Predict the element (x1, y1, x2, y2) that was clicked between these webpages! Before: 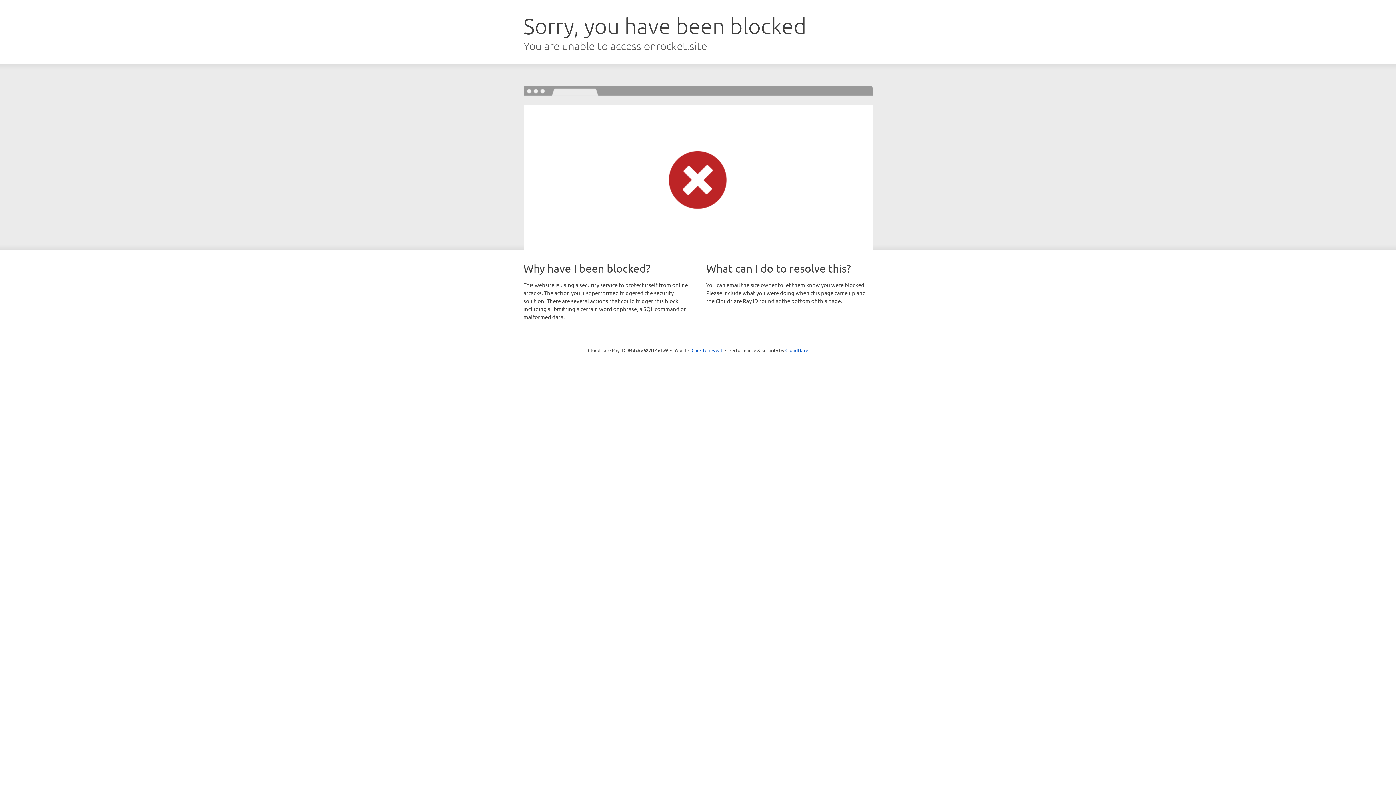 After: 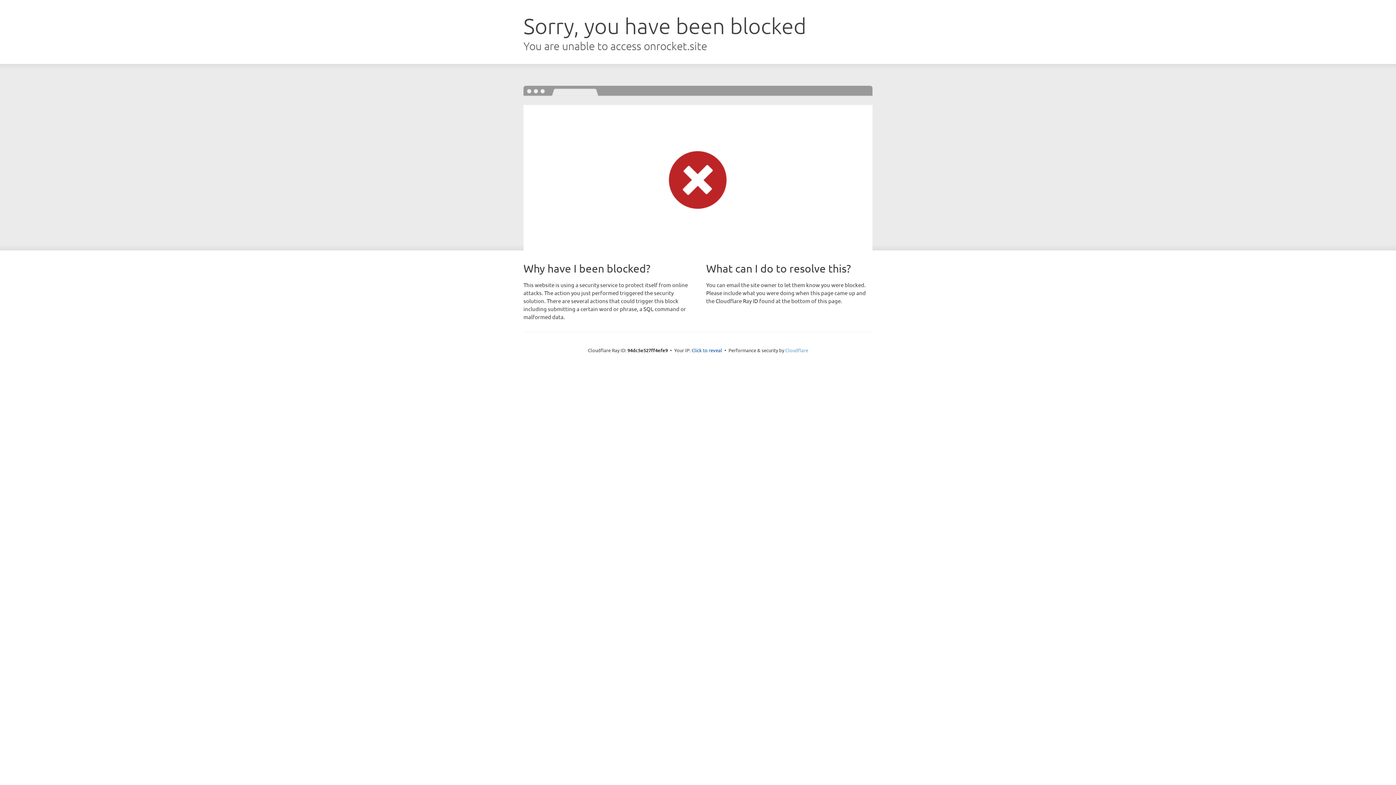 Action: bbox: (785, 347, 808, 353) label: Cloudflare